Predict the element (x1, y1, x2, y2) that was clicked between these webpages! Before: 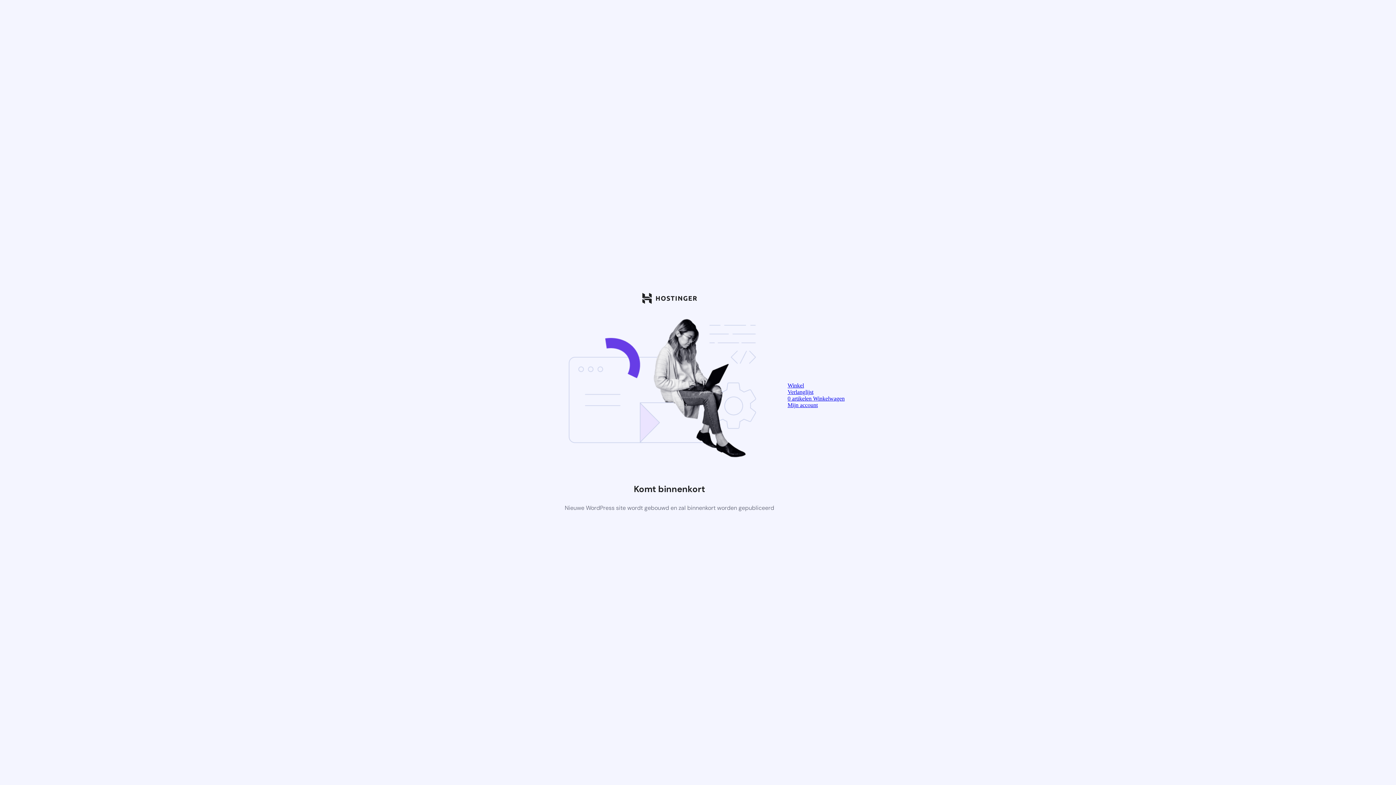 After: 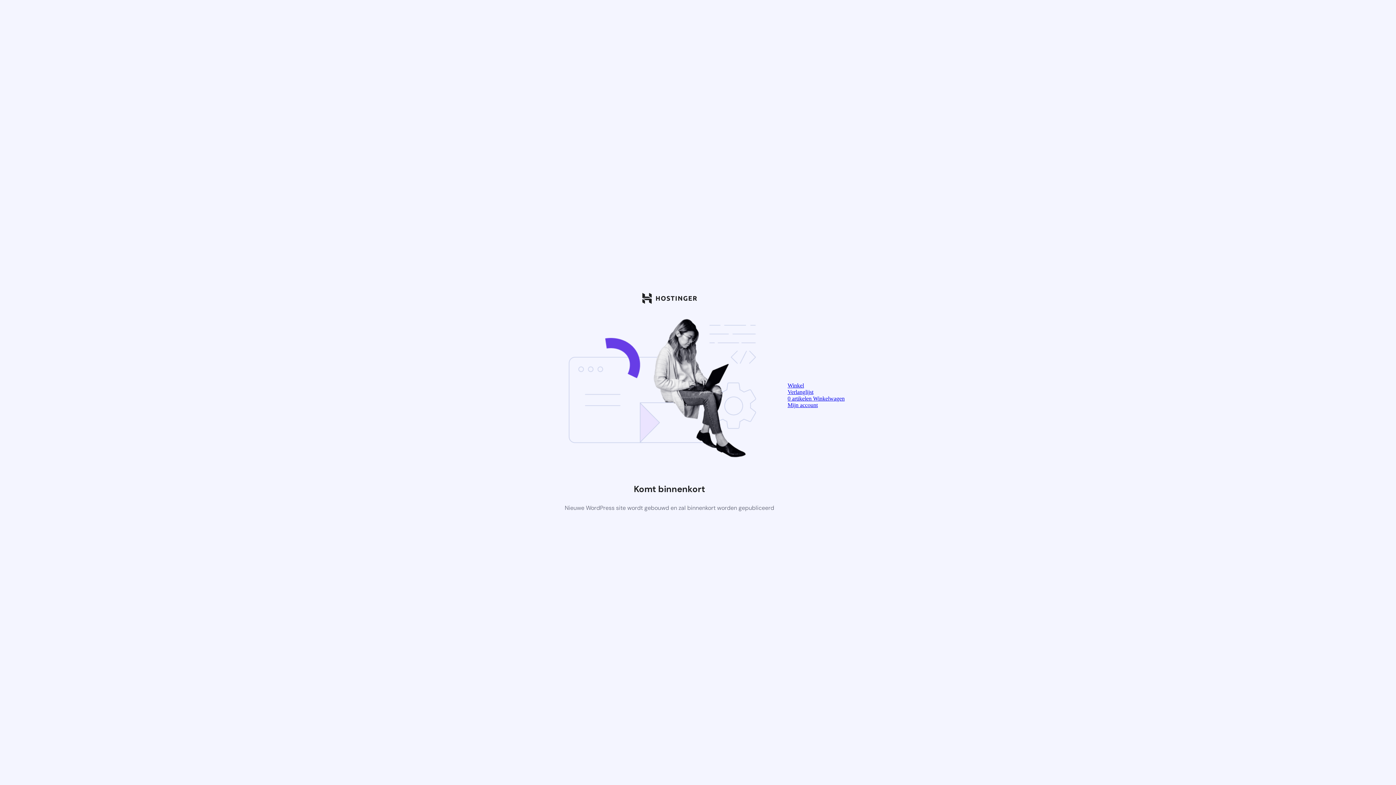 Action: bbox: (787, 402, 818, 408) label: Mijn account